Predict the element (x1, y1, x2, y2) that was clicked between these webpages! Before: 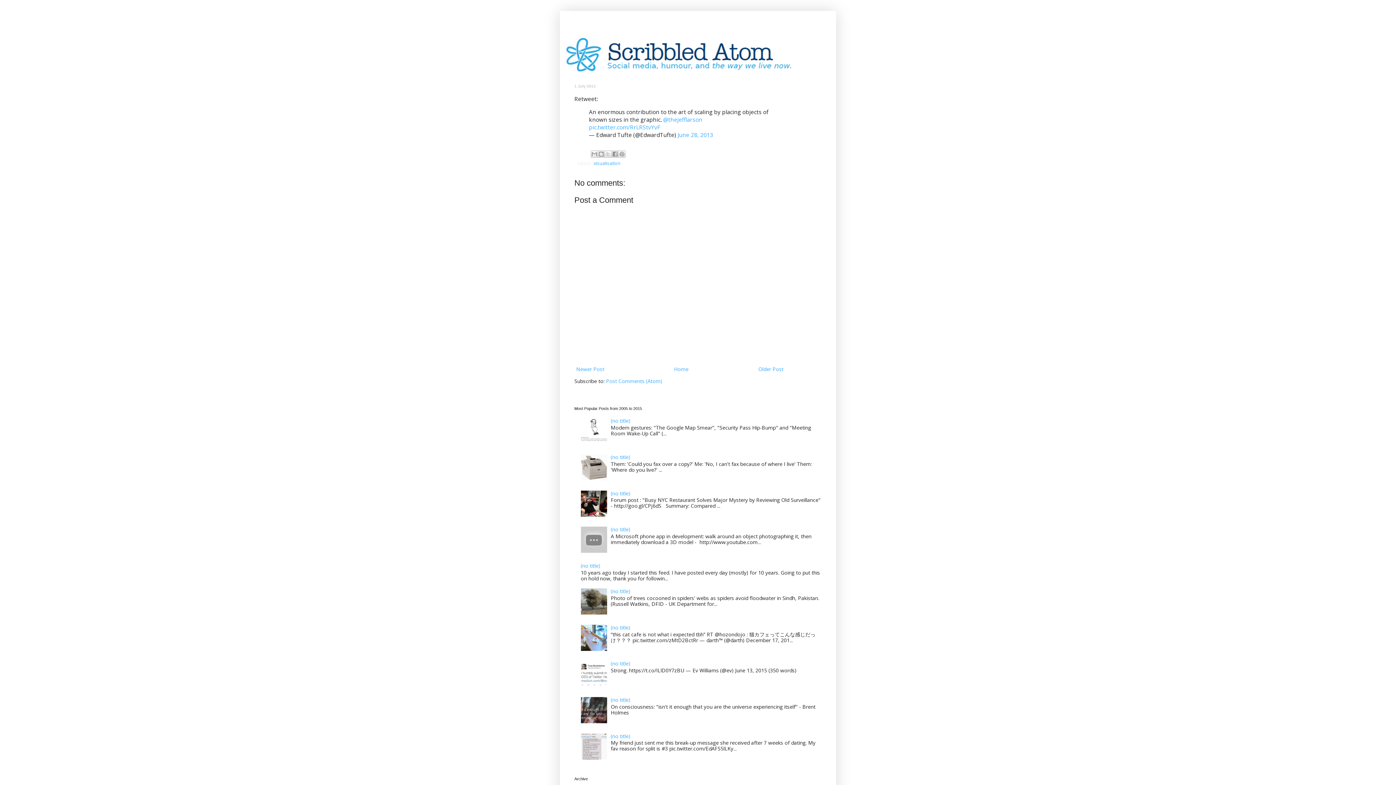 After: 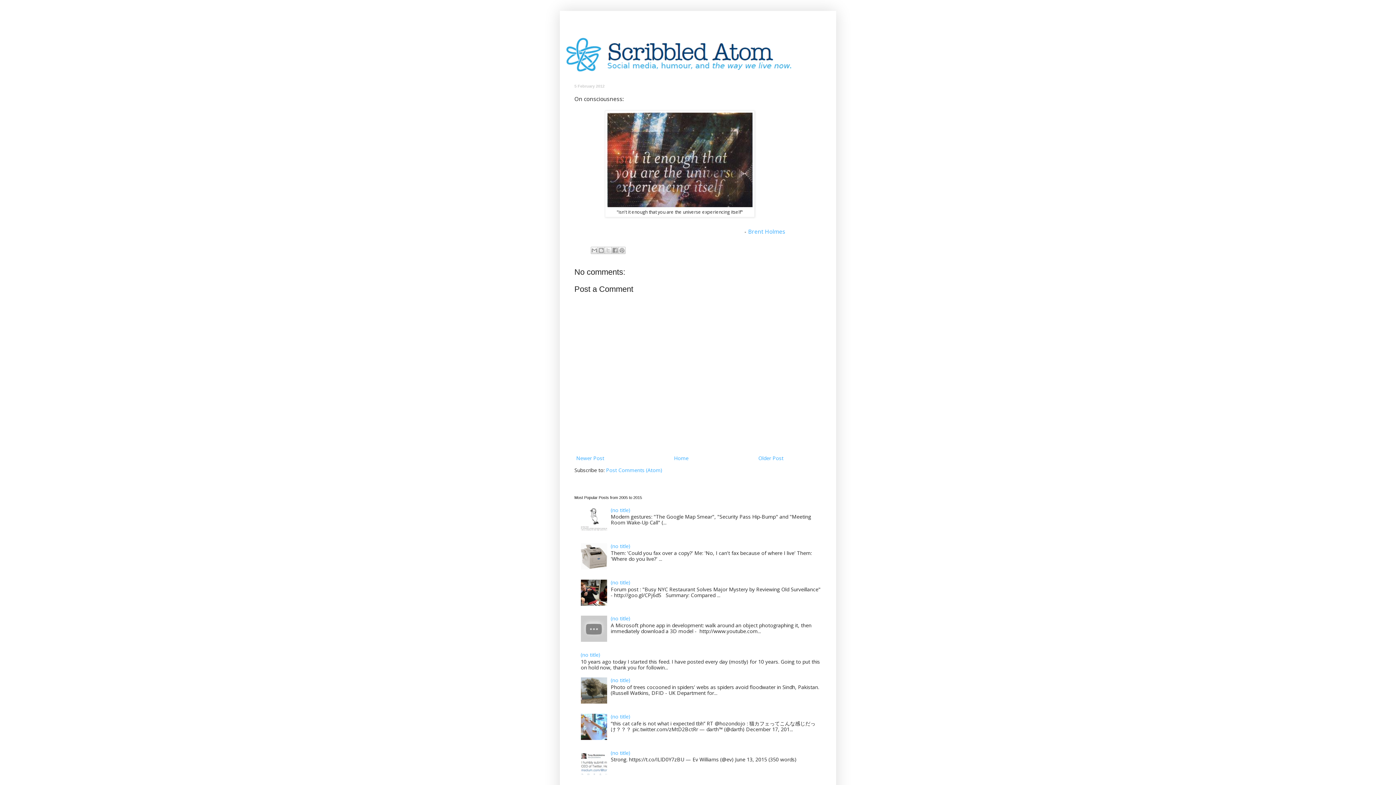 Action: label: (no title) bbox: (610, 696, 630, 703)